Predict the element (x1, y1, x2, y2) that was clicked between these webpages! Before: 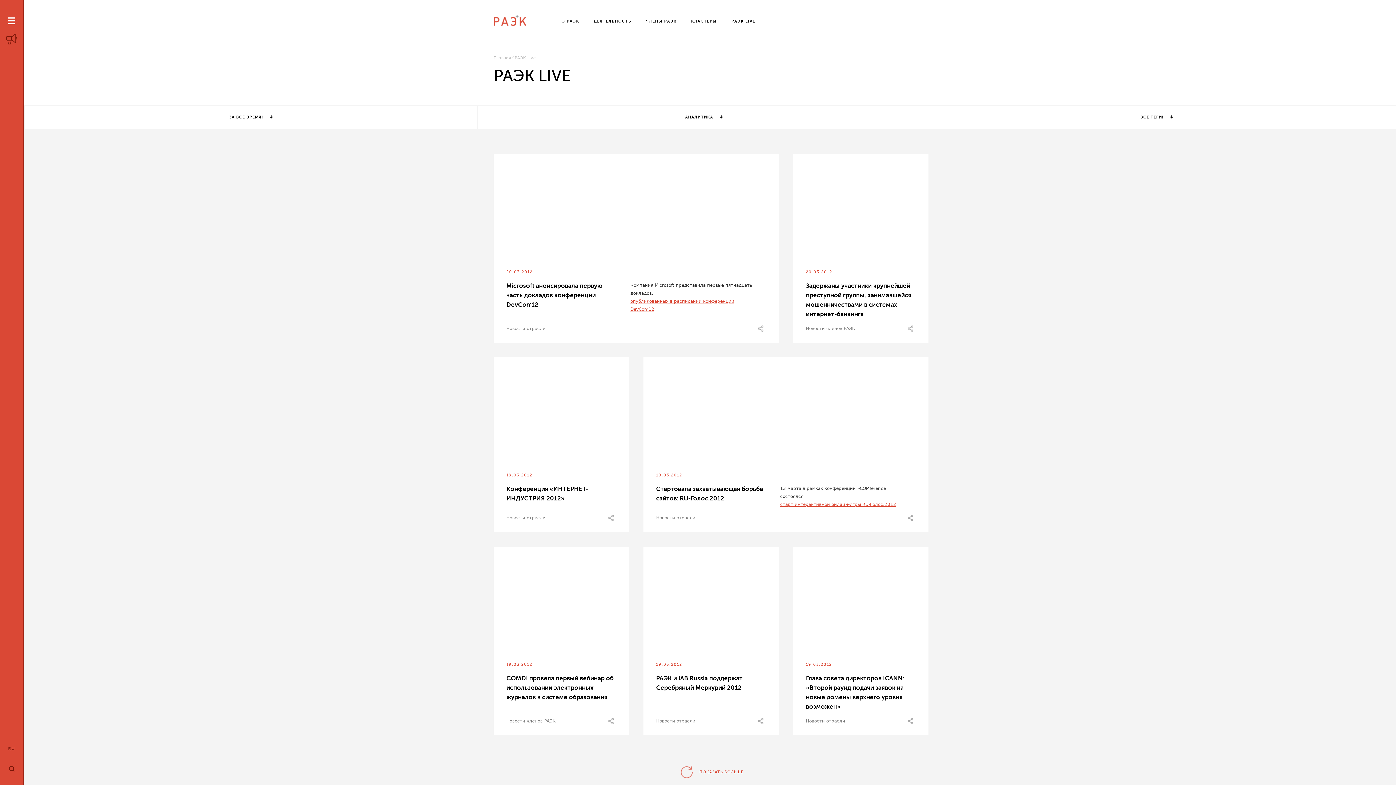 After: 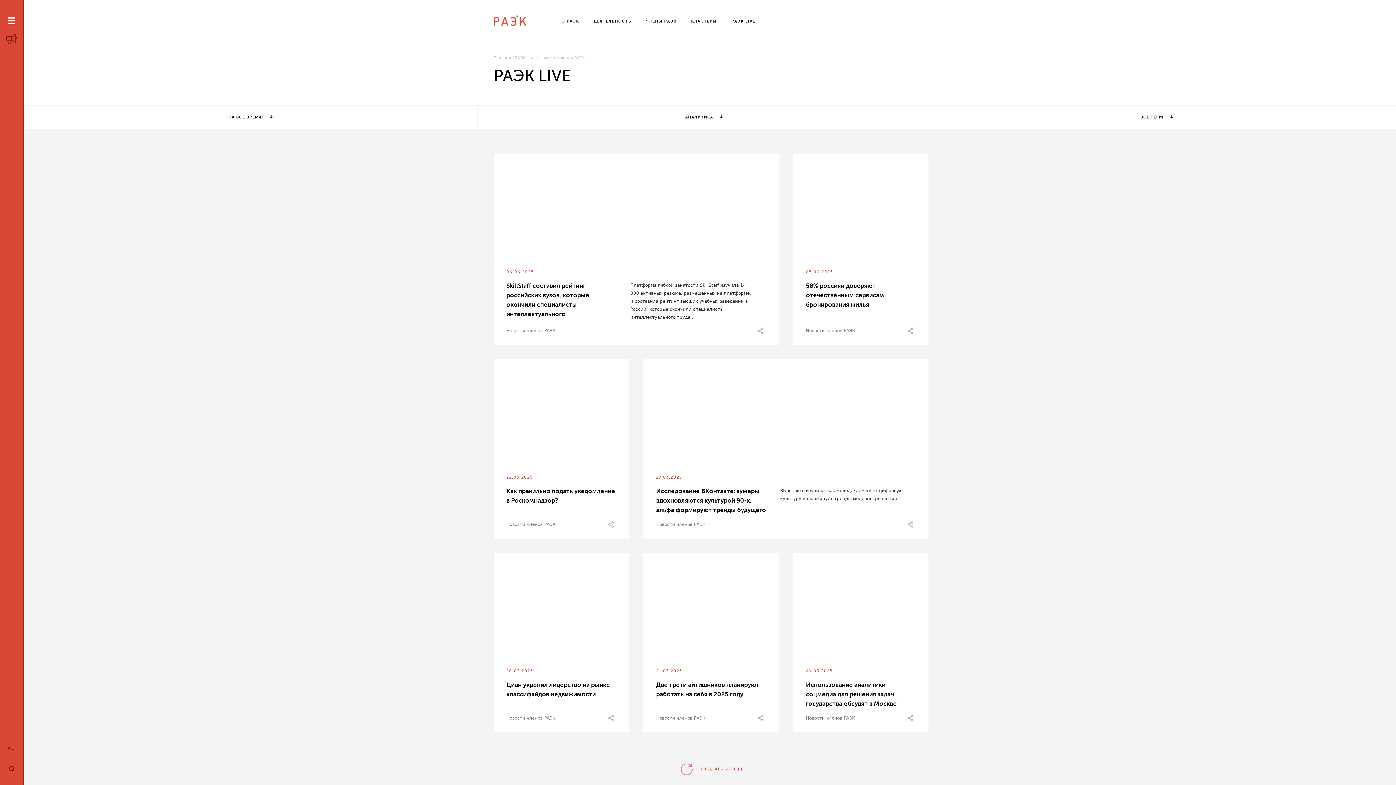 Action: label: Новости членов РАЭК bbox: (806, 326, 855, 331)